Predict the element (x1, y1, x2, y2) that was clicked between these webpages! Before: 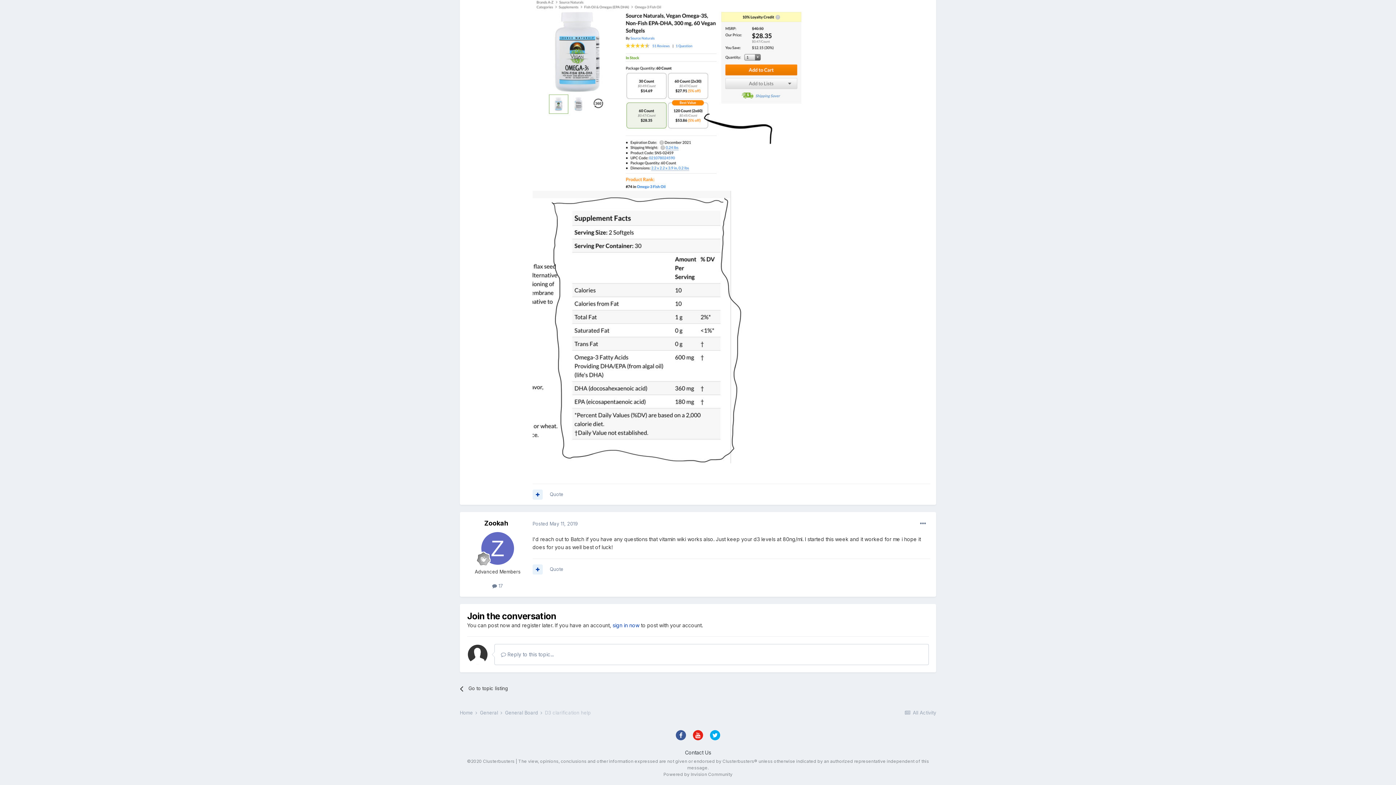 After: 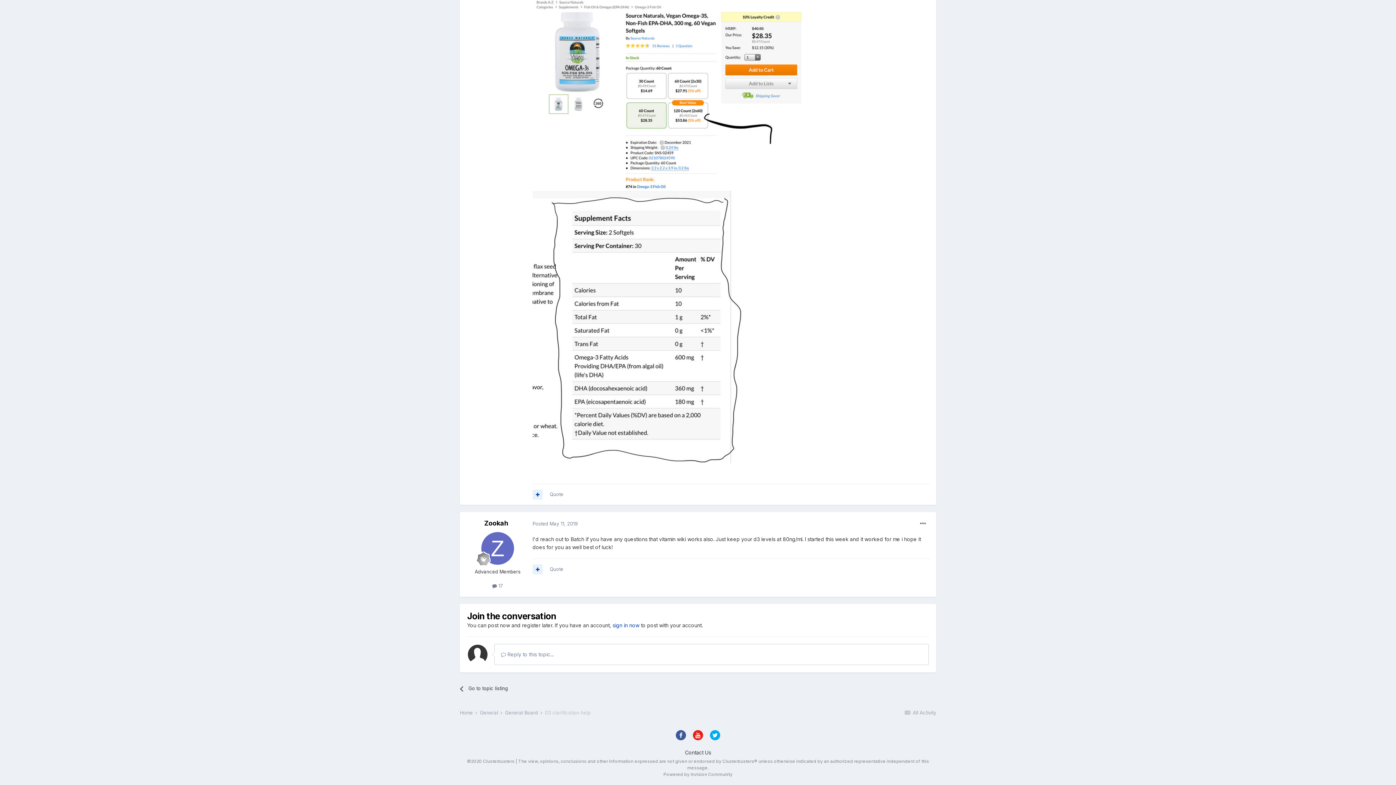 Action: bbox: (693, 730, 703, 740)